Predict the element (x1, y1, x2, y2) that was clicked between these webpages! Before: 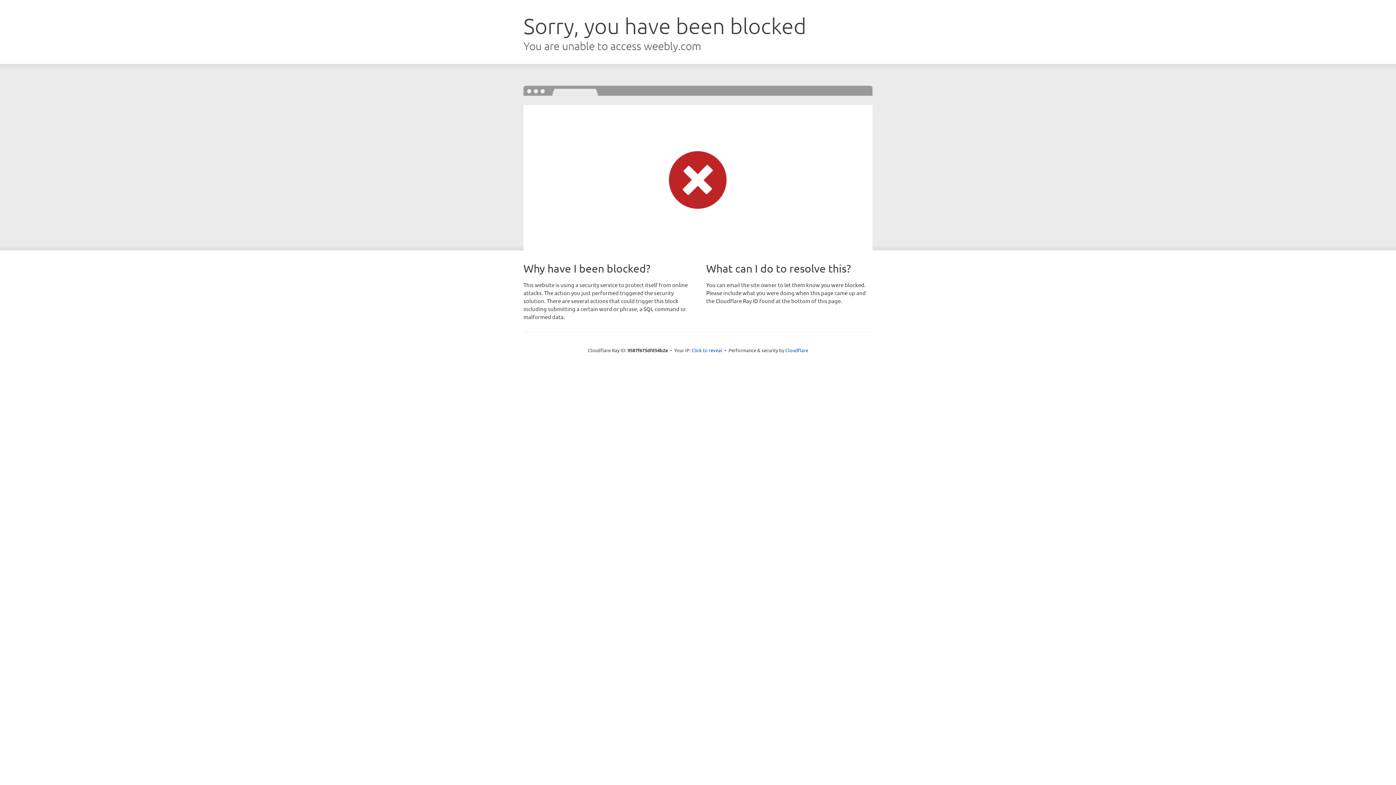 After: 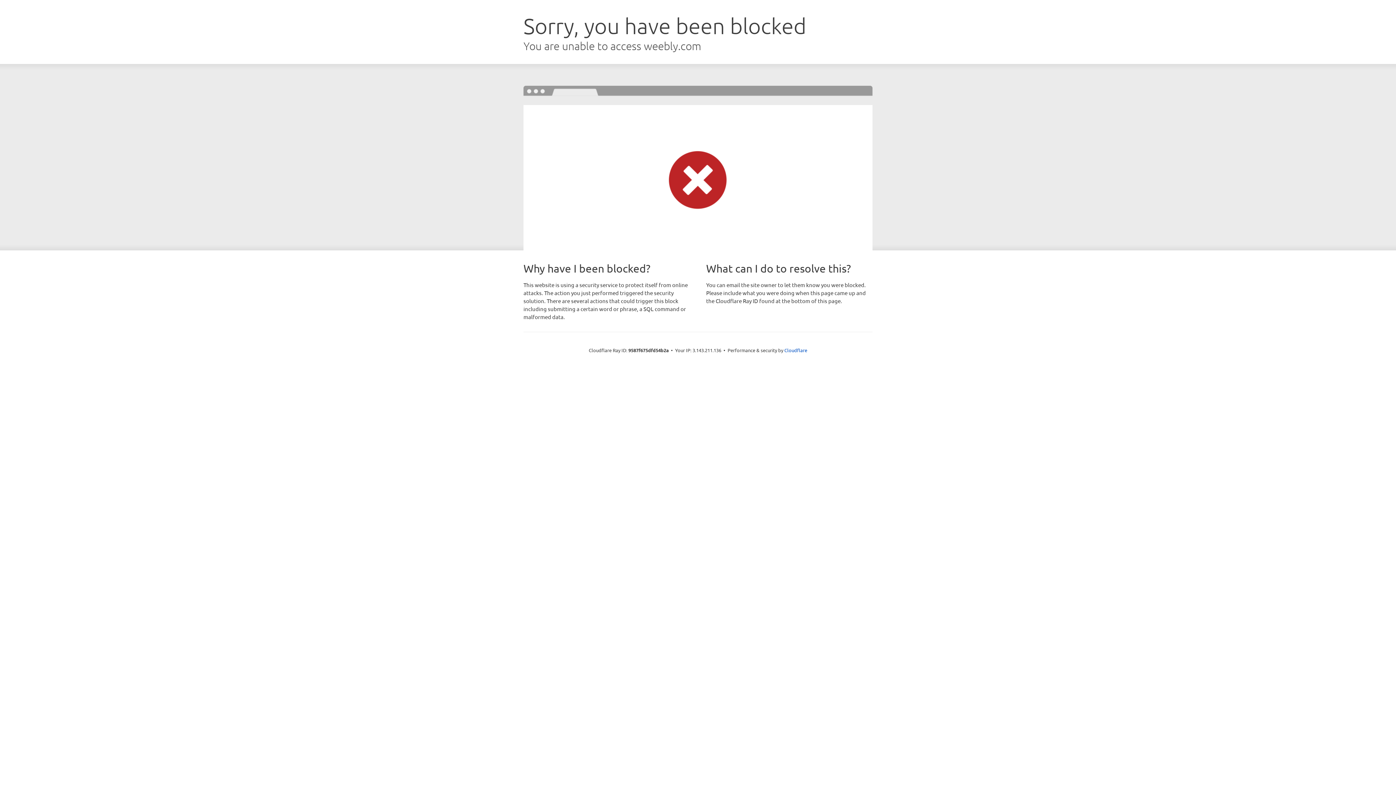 Action: bbox: (691, 346, 722, 353) label: Click to reveal